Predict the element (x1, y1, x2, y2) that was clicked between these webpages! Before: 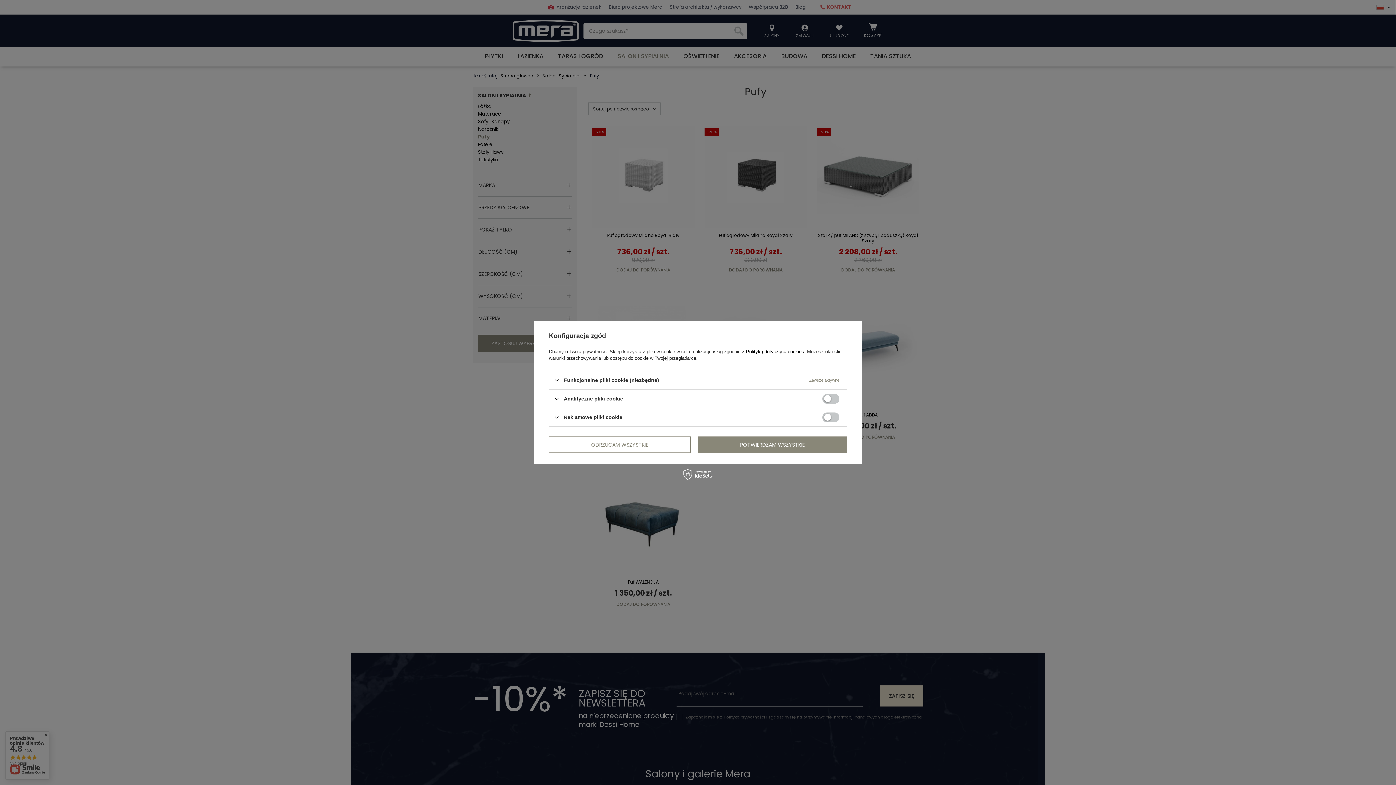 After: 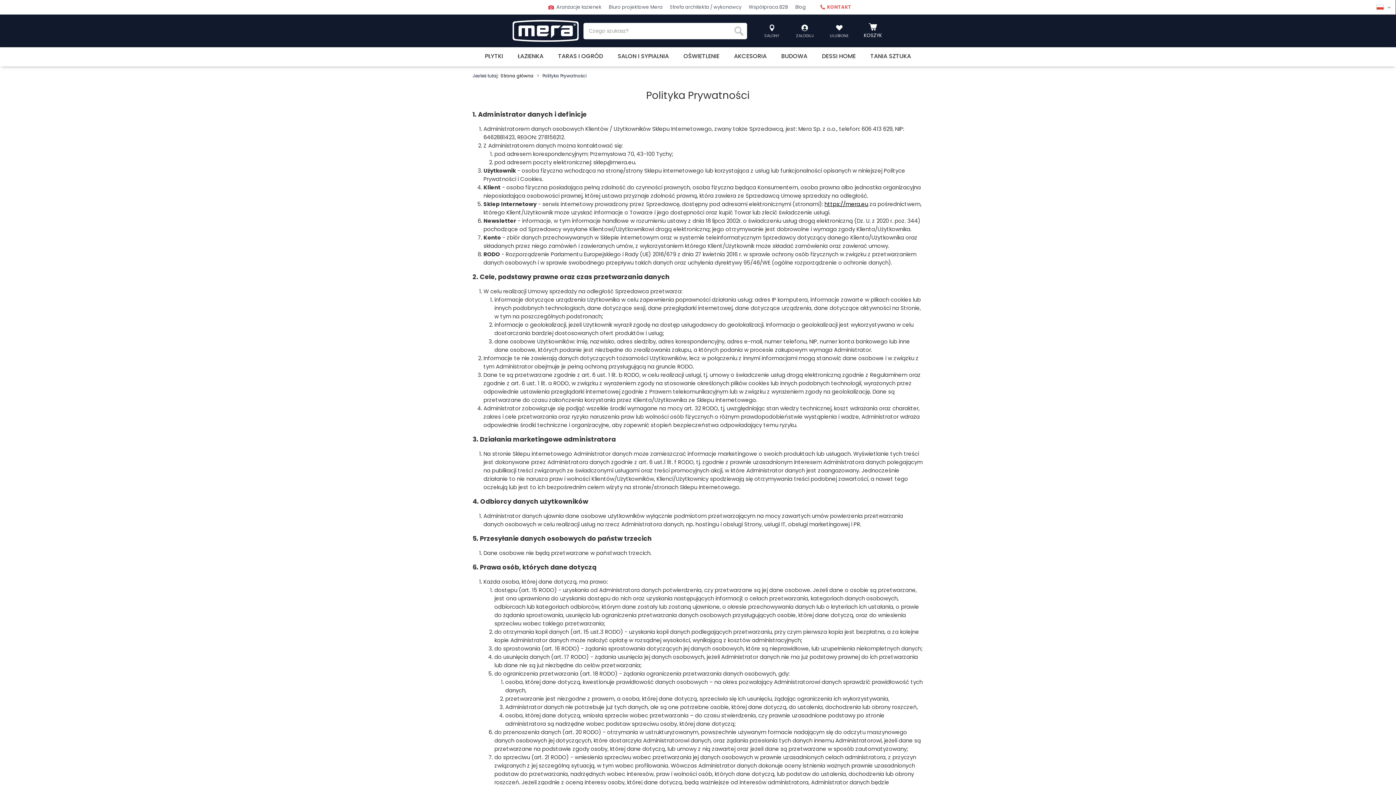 Action: bbox: (746, 349, 804, 354) label: Polityką dotyczącą cookies